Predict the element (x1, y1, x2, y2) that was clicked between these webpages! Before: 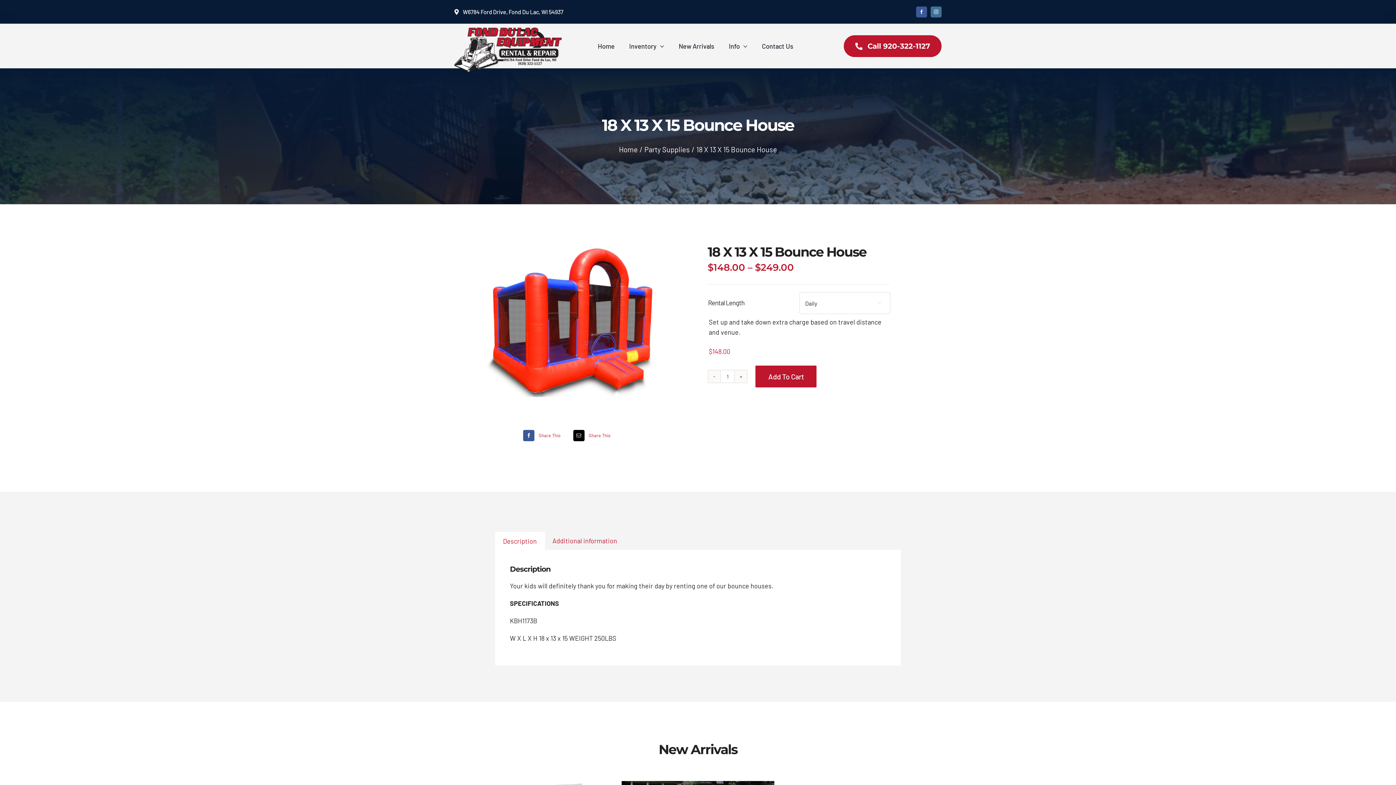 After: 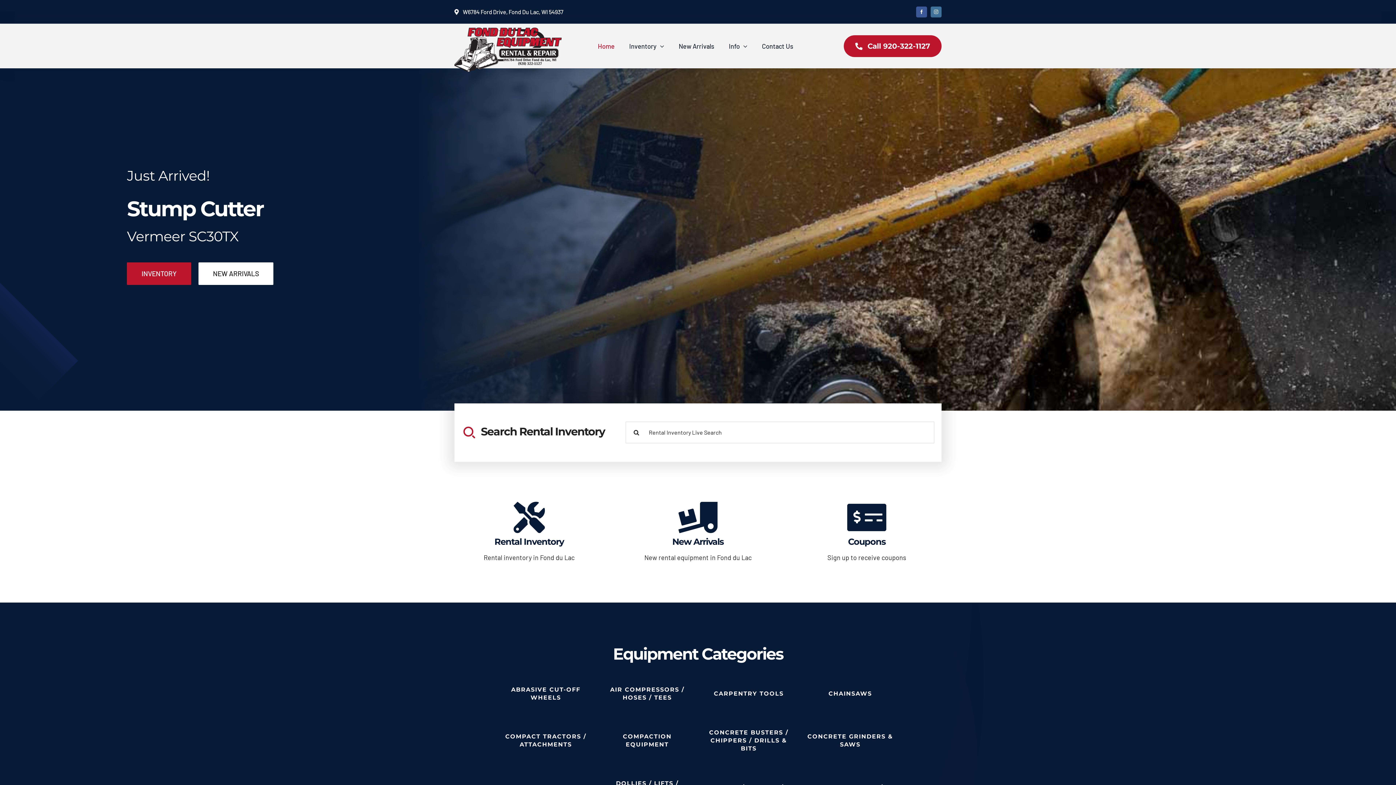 Action: label: logoX350 bbox: (454, 26, 561, 34)